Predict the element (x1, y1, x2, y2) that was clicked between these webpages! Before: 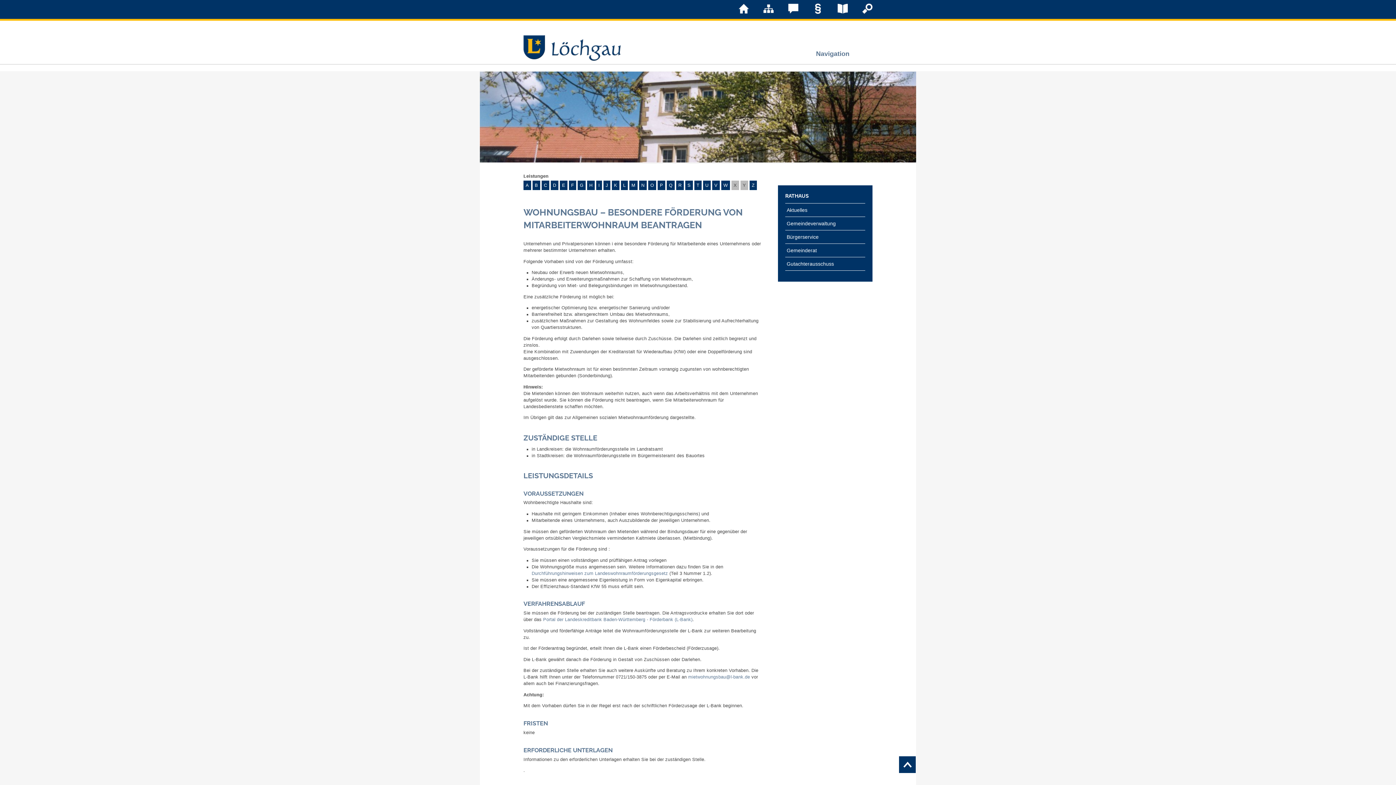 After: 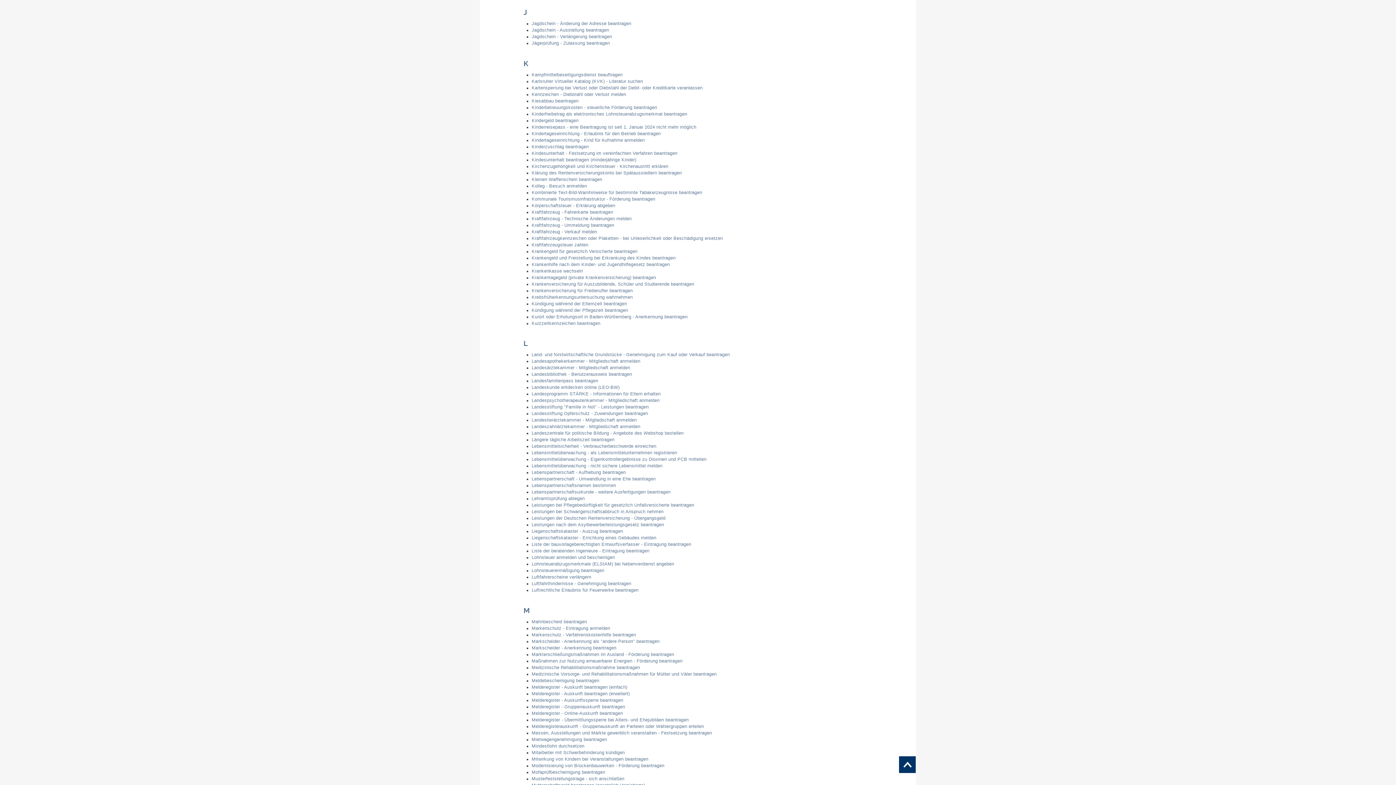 Action: label: J bbox: (603, 180, 610, 190)